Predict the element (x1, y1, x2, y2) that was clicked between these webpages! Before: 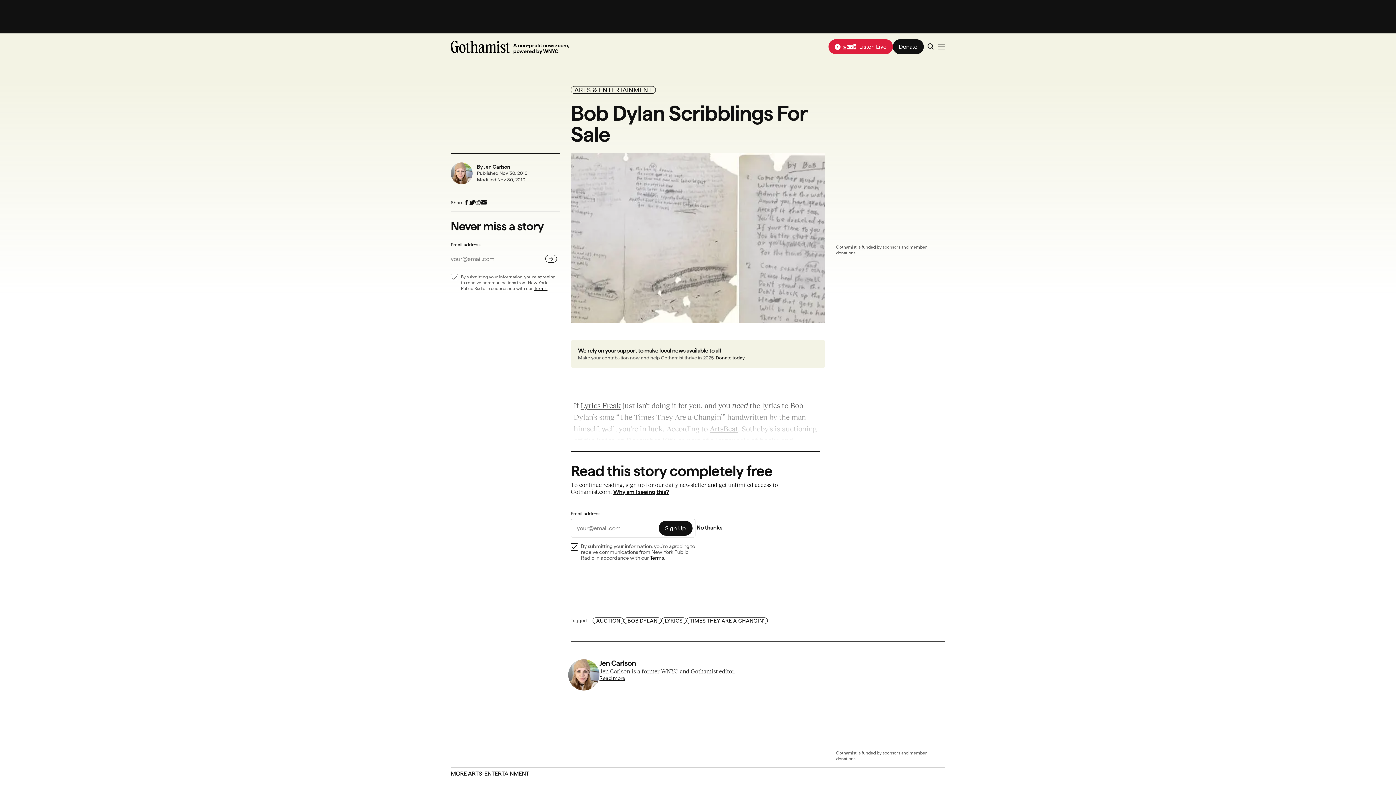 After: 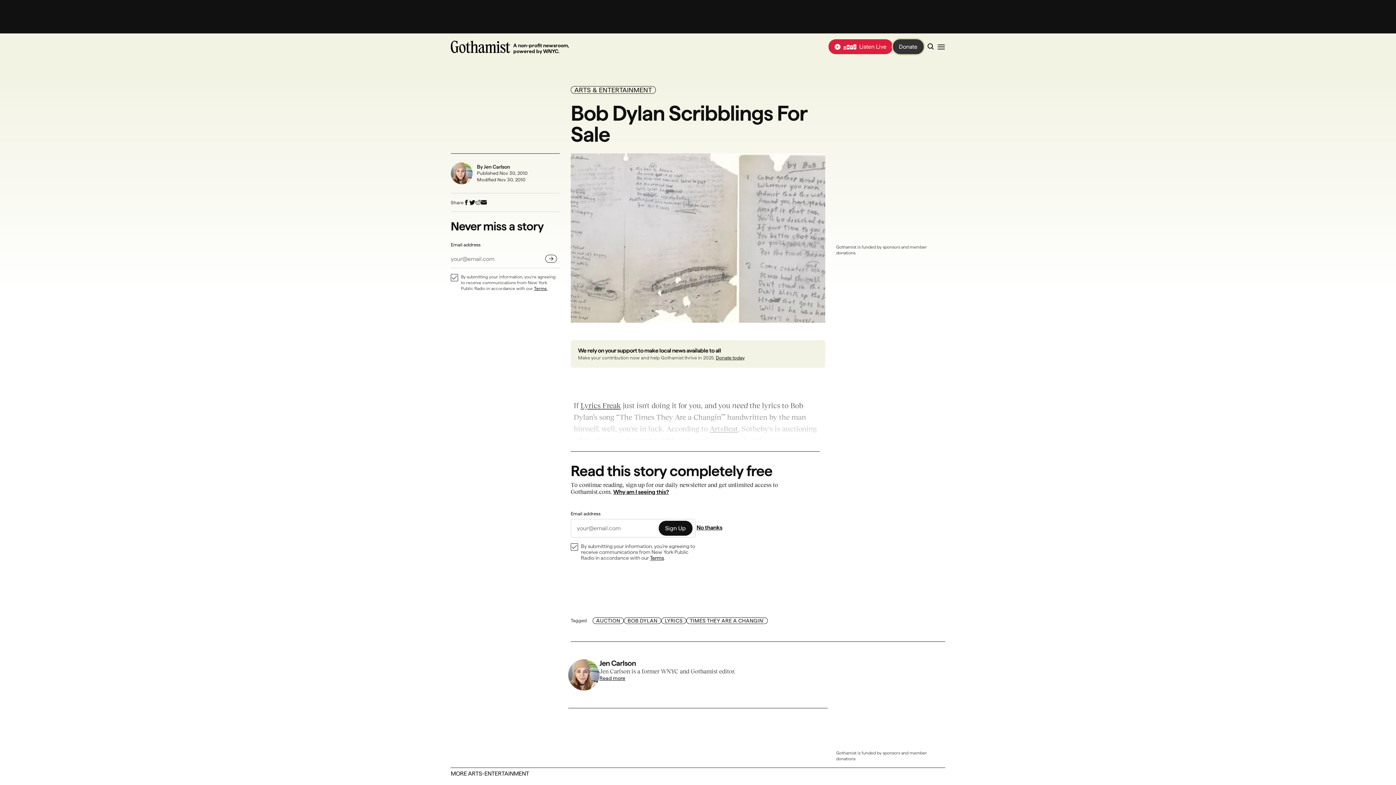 Action: bbox: (892, 39, 923, 54) label: Donate